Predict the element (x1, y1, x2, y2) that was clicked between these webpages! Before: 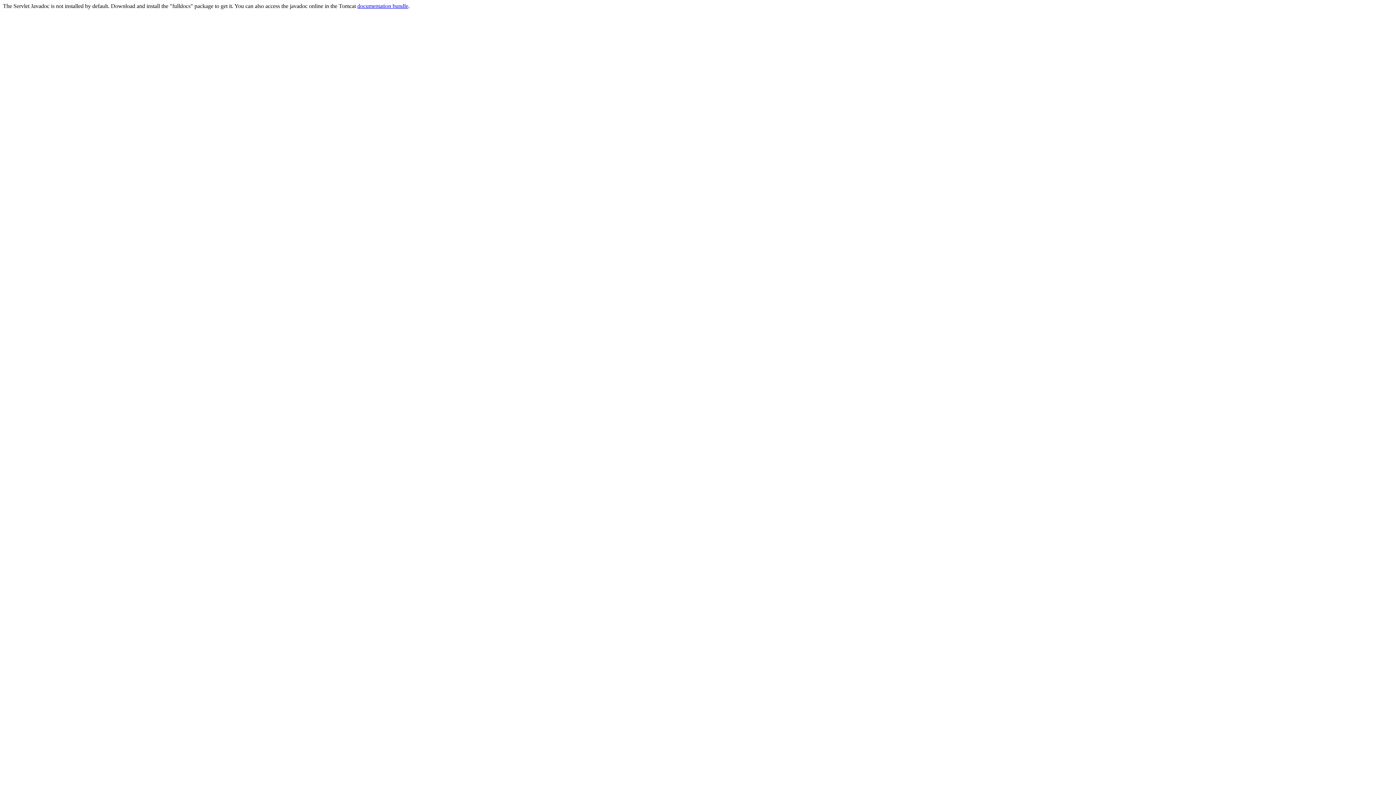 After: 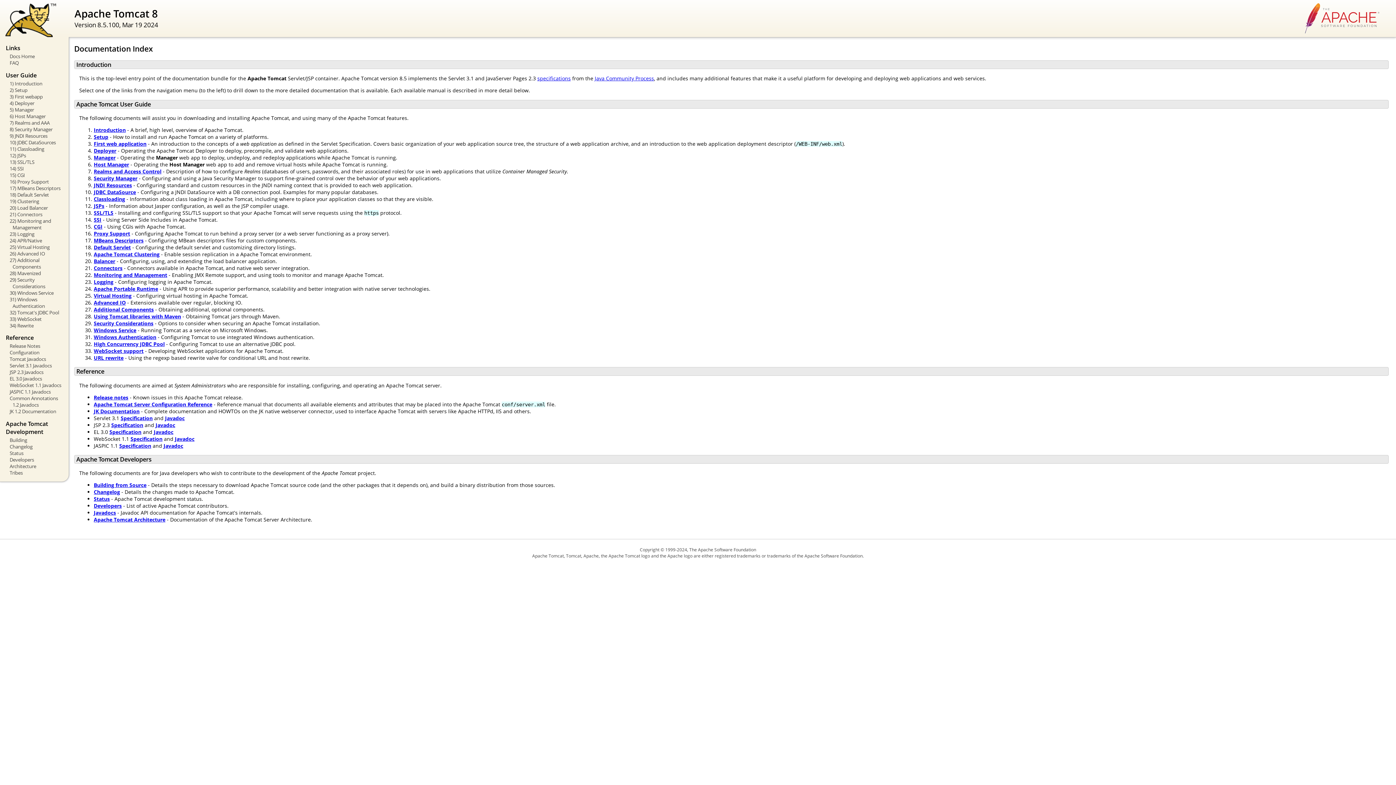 Action: label: documentation bundle bbox: (357, 2, 408, 9)